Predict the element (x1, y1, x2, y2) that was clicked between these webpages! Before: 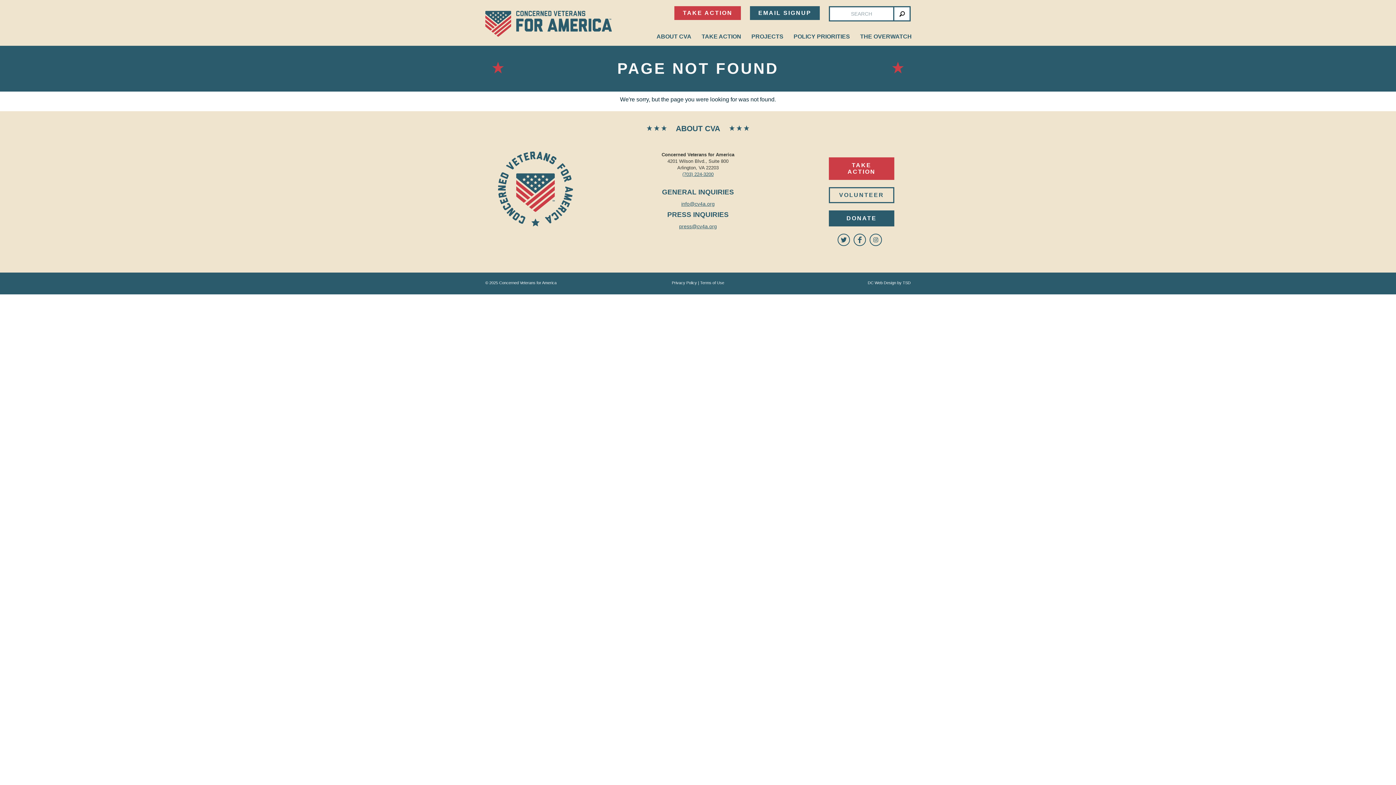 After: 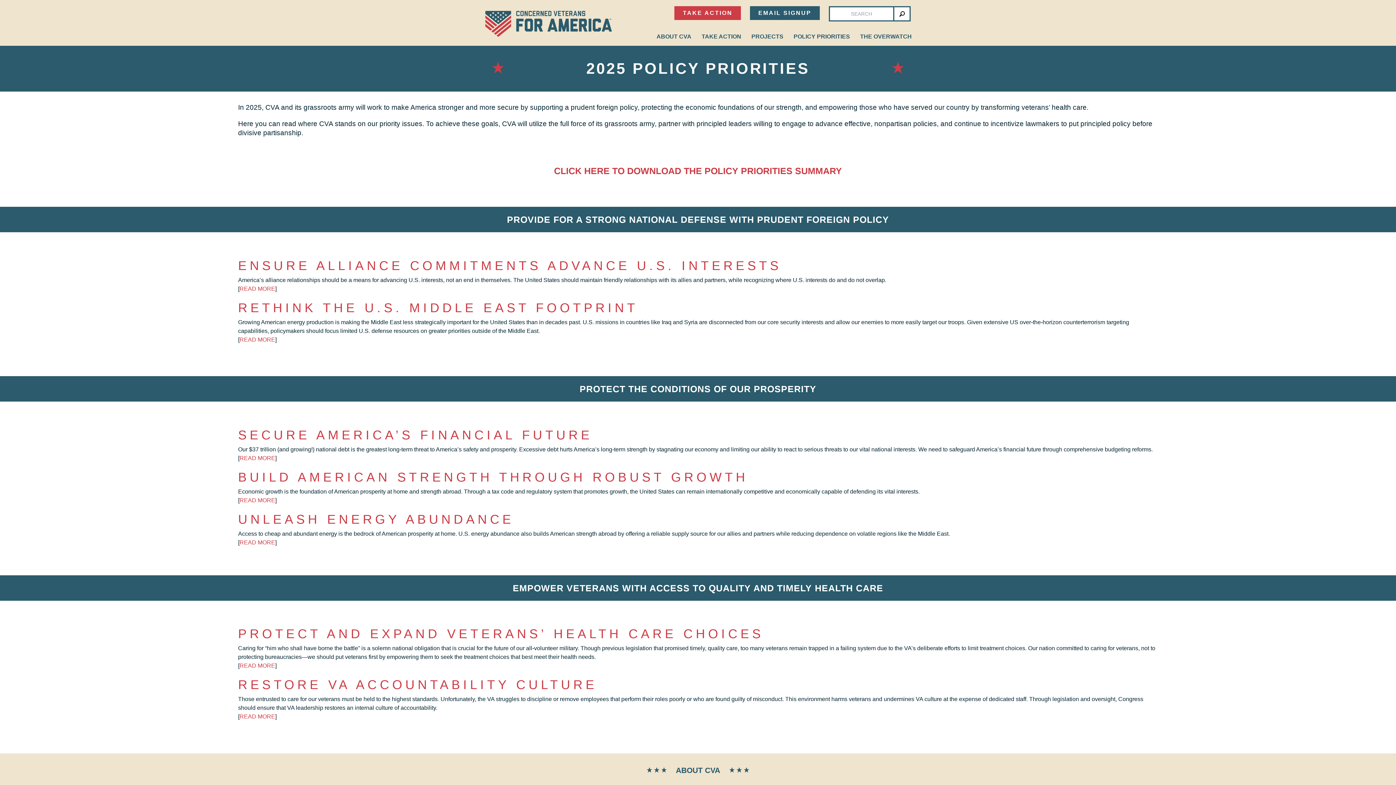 Action: label: POLICY PRIORITIES bbox: (793, 27, 850, 45)